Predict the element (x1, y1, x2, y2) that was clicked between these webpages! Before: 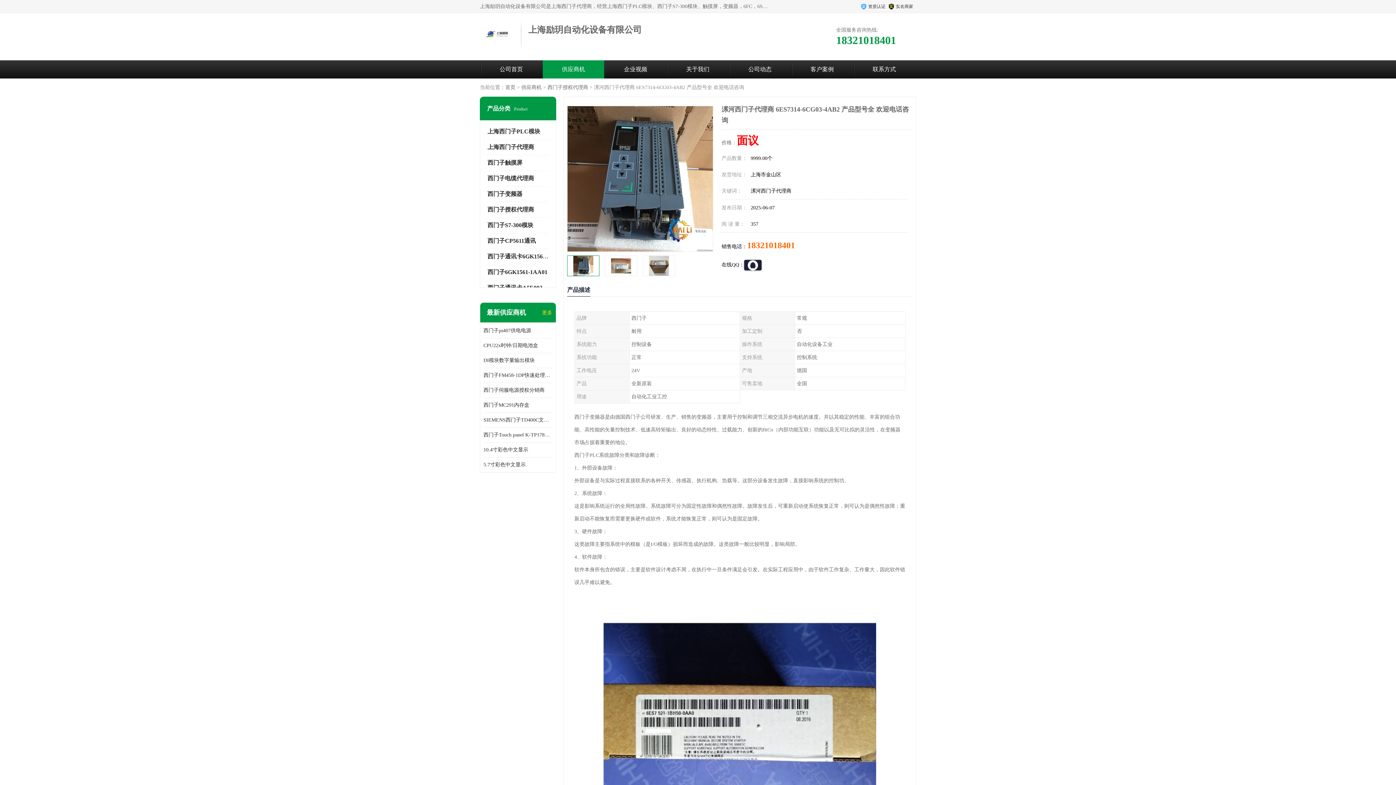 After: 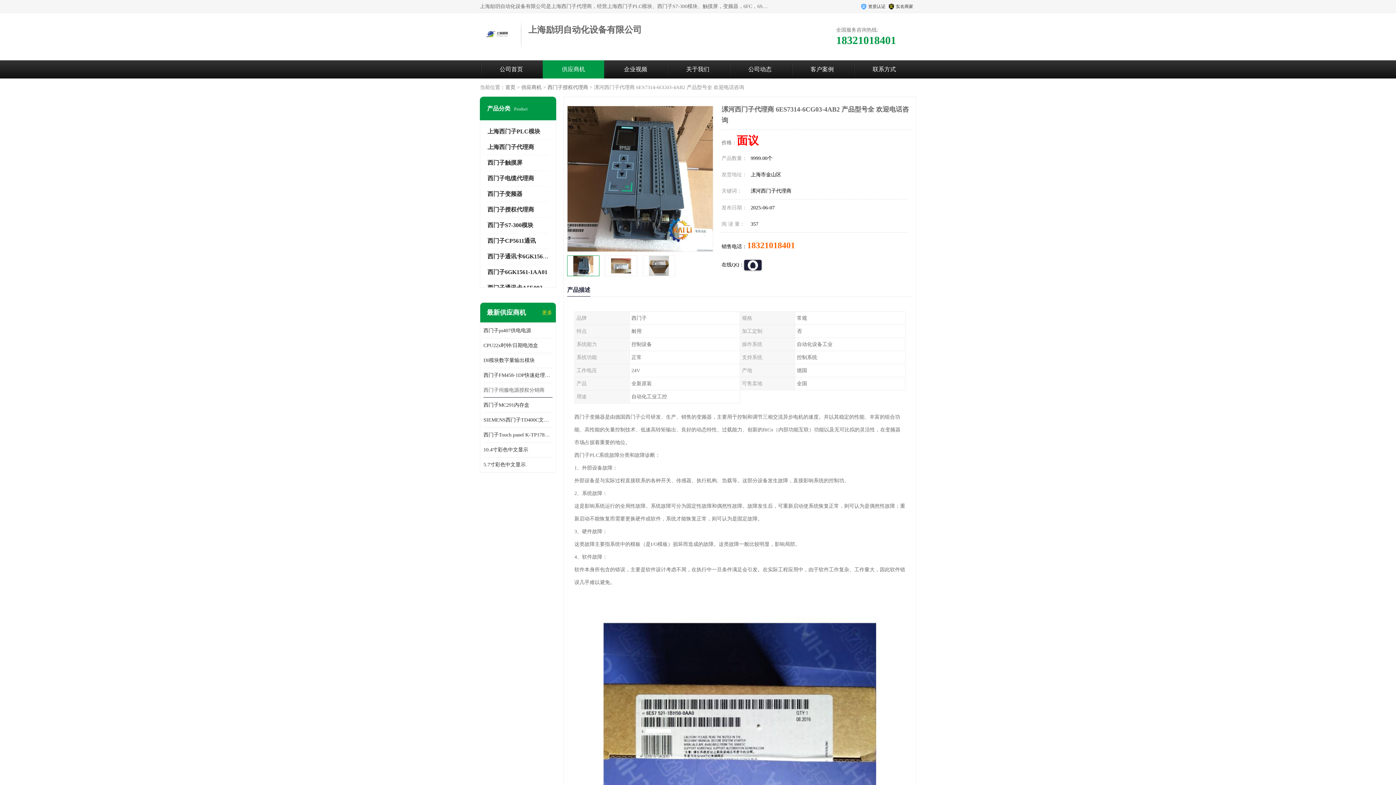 Action: bbox: (483, 382, 552, 397) label: 西门子伺服电源授权分销商